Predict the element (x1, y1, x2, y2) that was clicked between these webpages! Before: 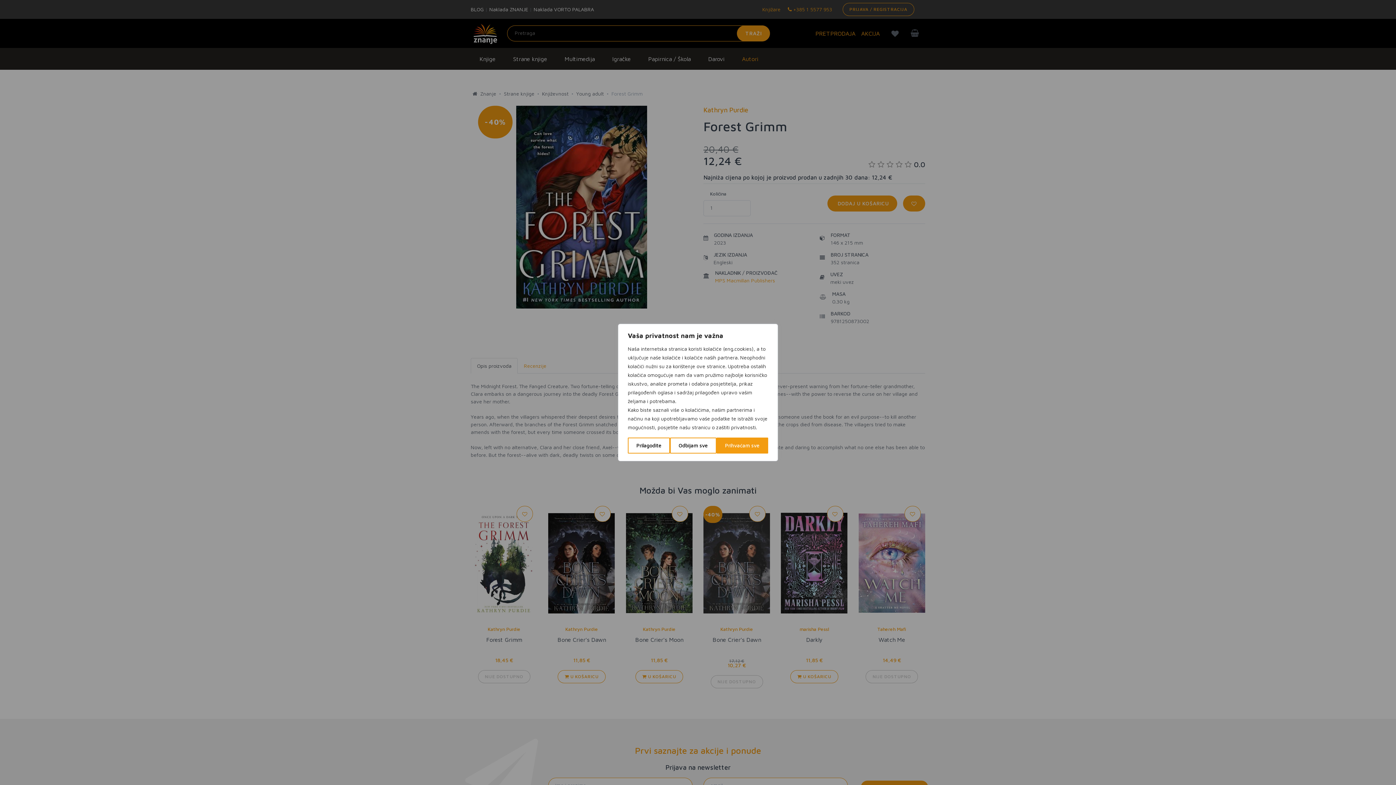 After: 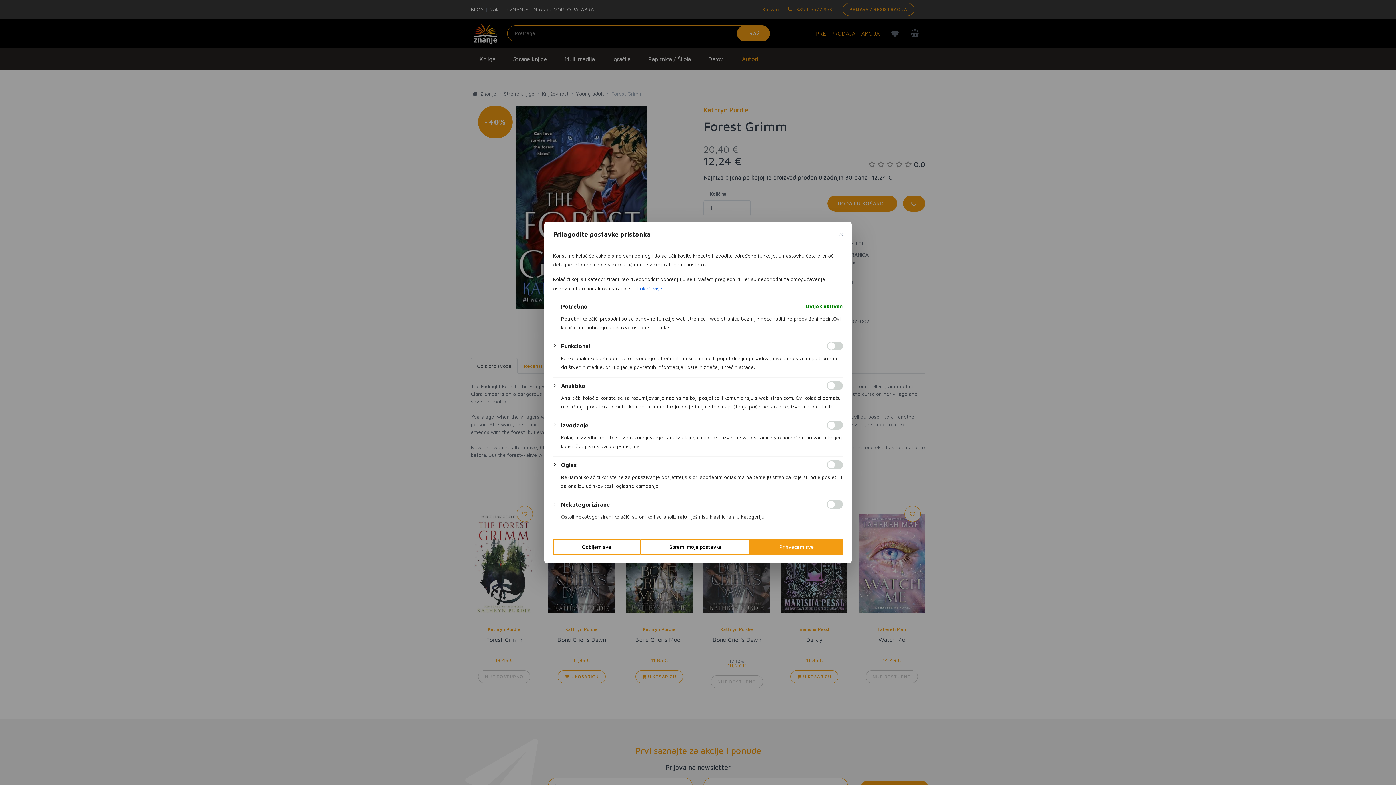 Action: label: Prilagodite bbox: (628, 437, 670, 453)